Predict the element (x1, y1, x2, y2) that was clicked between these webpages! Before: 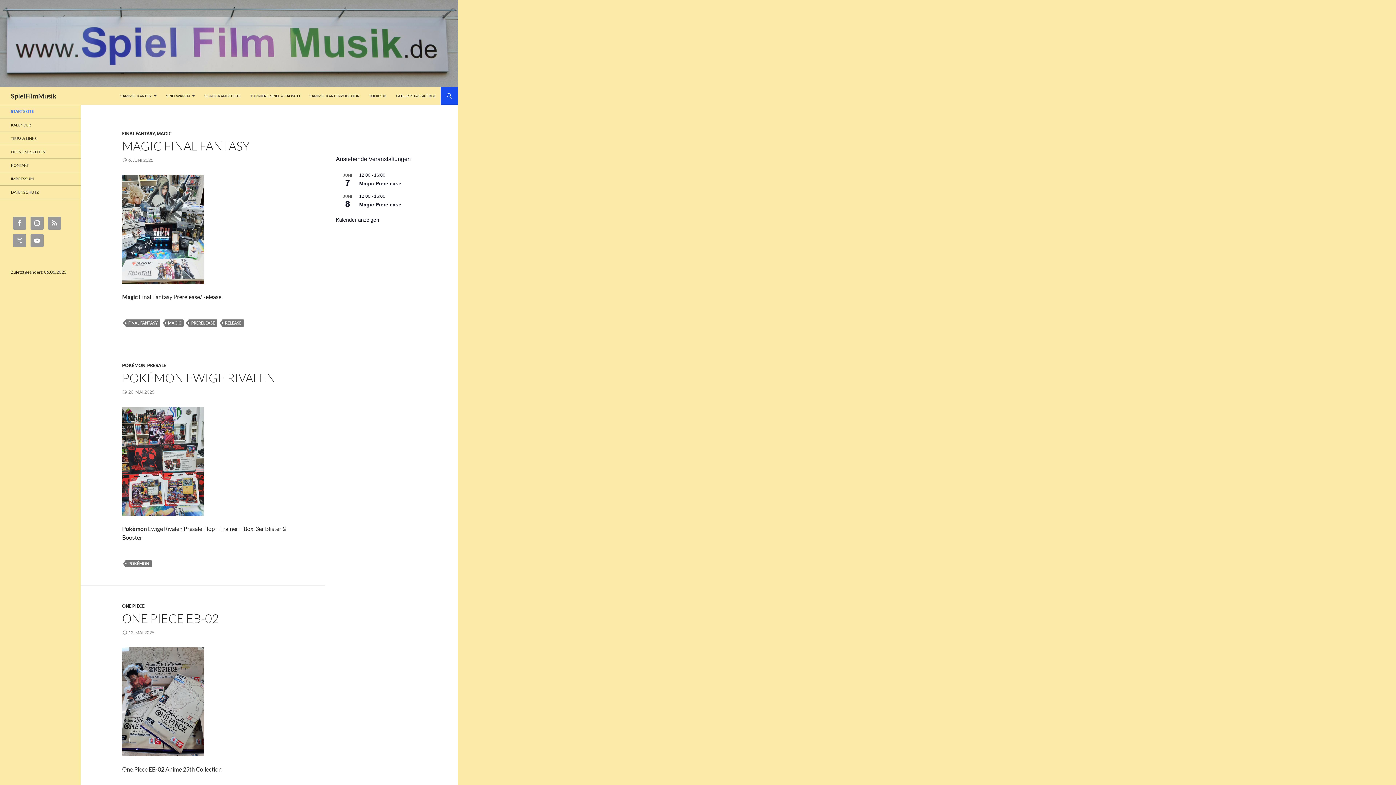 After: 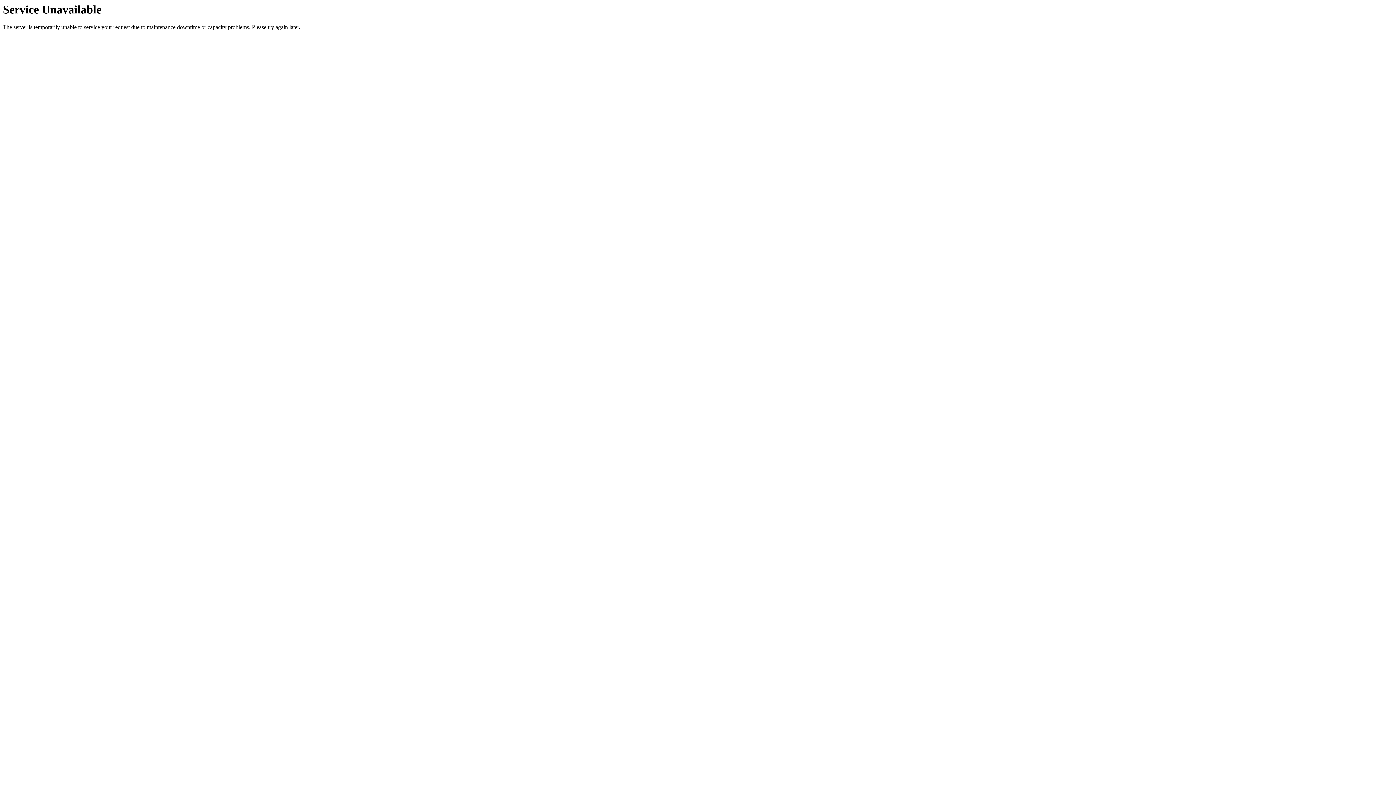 Action: bbox: (245, 87, 304, 104) label: TURNIERE, SPIEL & TAUSCH